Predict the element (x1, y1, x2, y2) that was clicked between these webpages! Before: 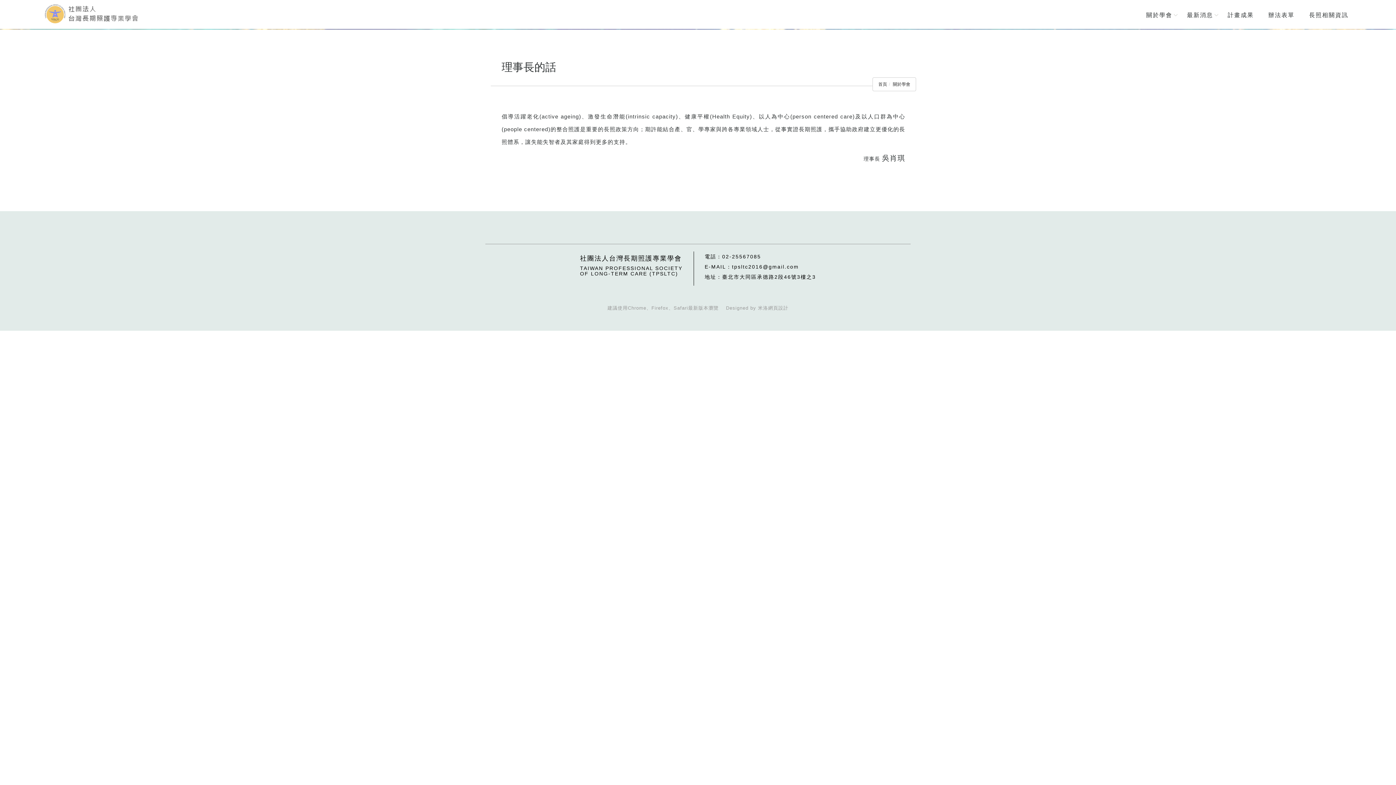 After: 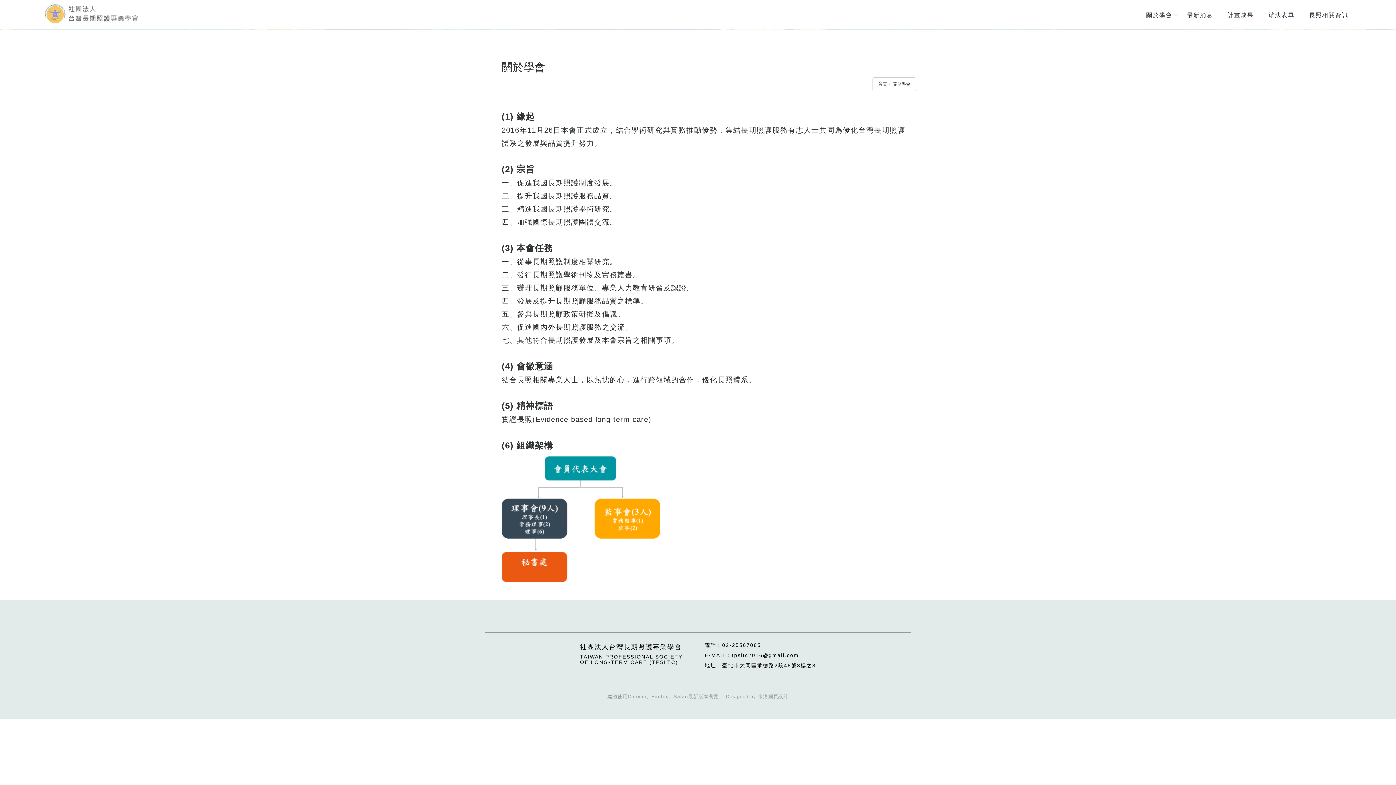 Action: label: 關於學會 bbox: (1139, 0, 1180, 29)